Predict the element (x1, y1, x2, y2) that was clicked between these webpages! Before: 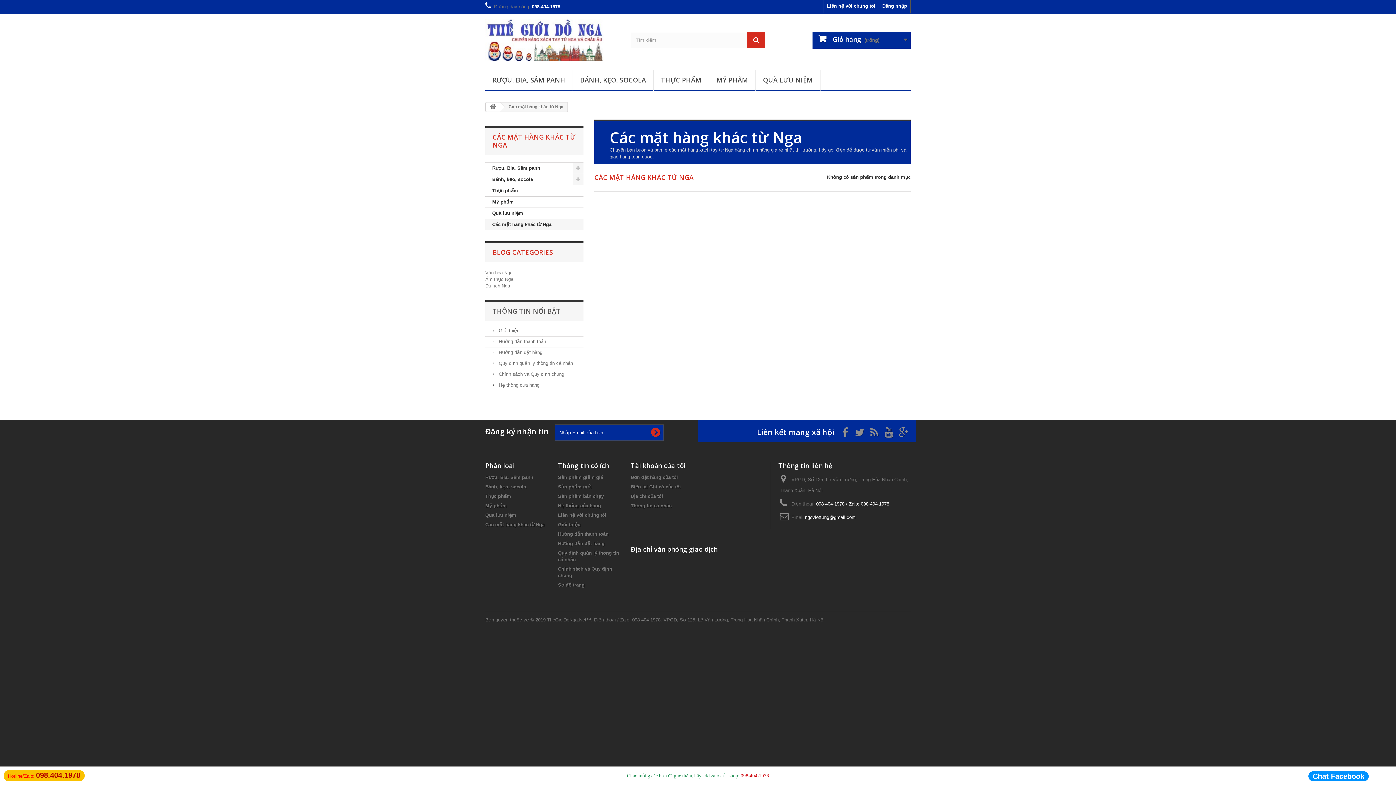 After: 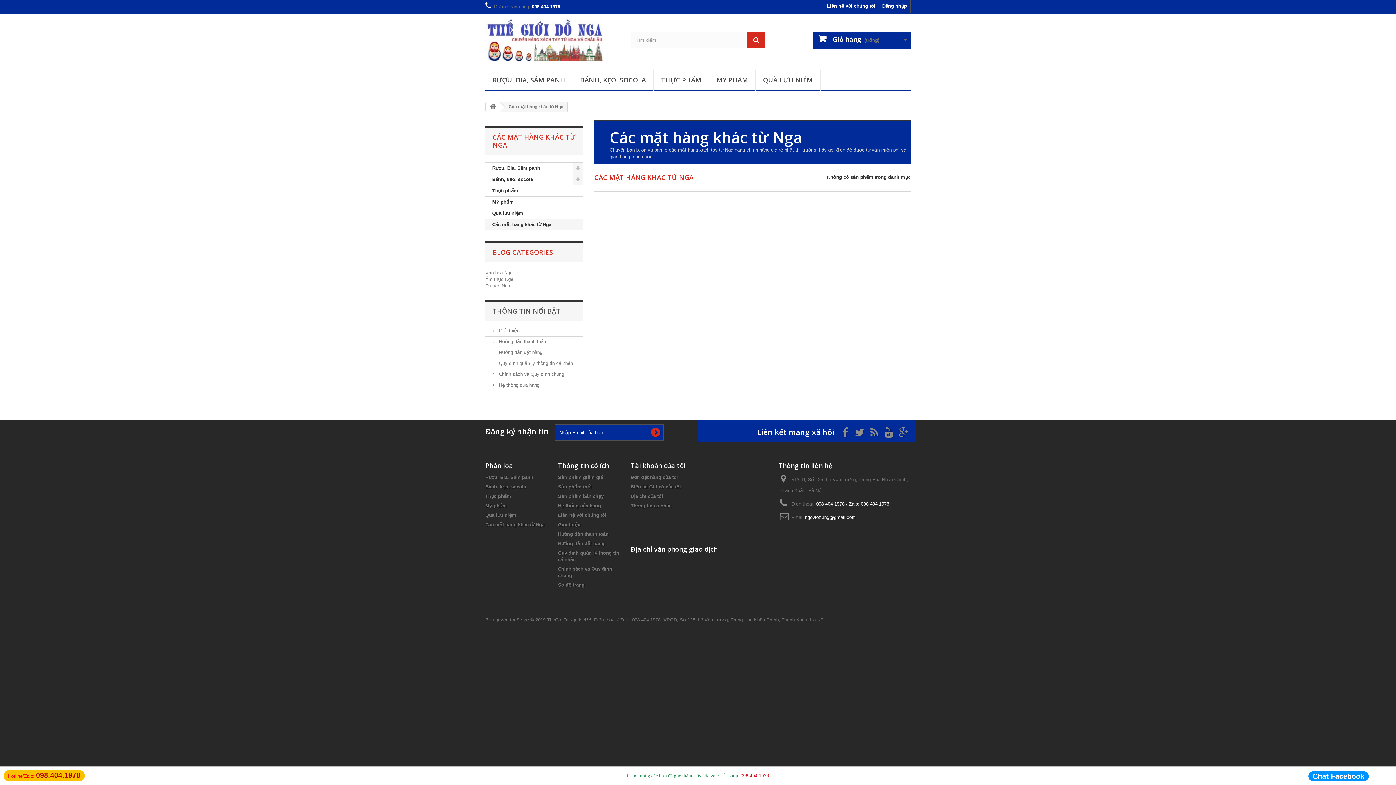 Action: label: Các mặt hàng khác từ Nga bbox: (485, 219, 583, 230)